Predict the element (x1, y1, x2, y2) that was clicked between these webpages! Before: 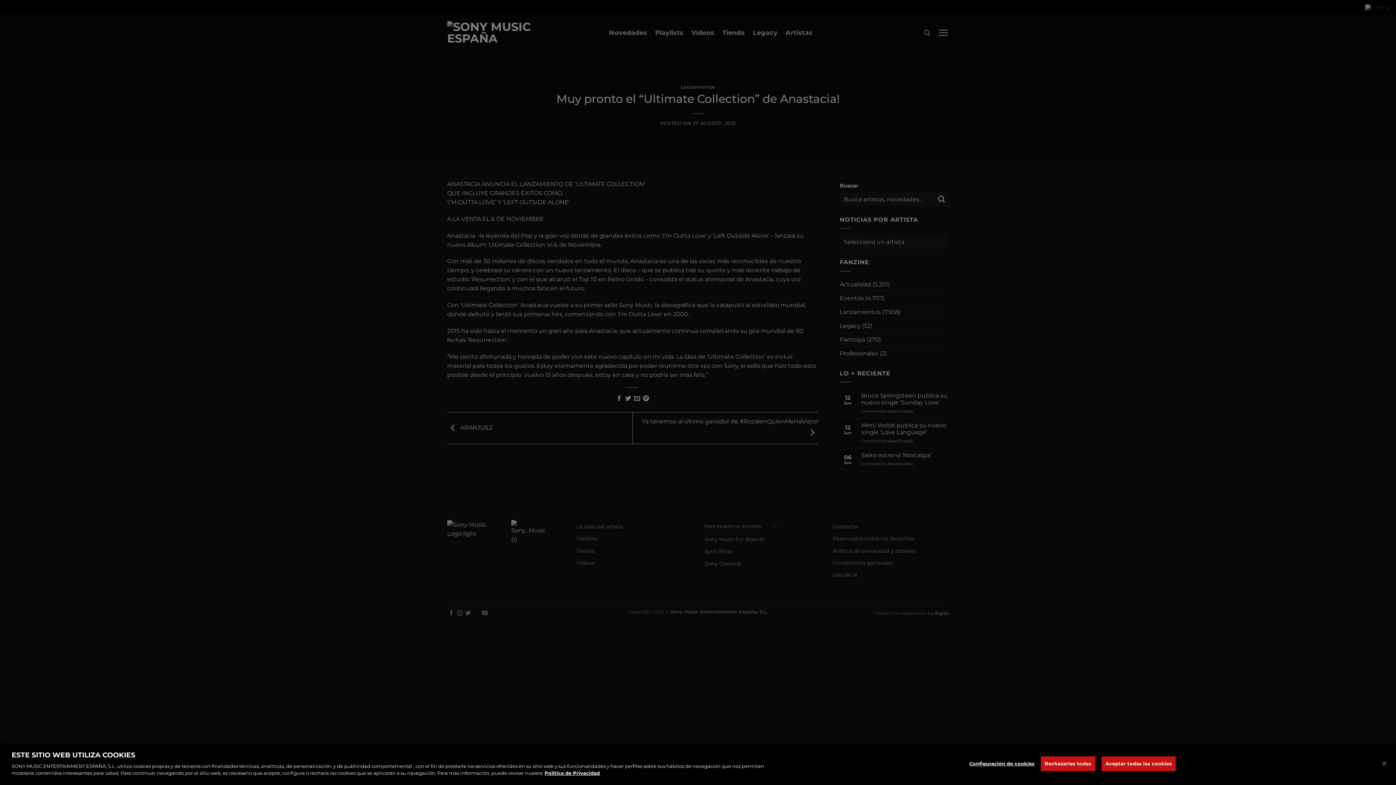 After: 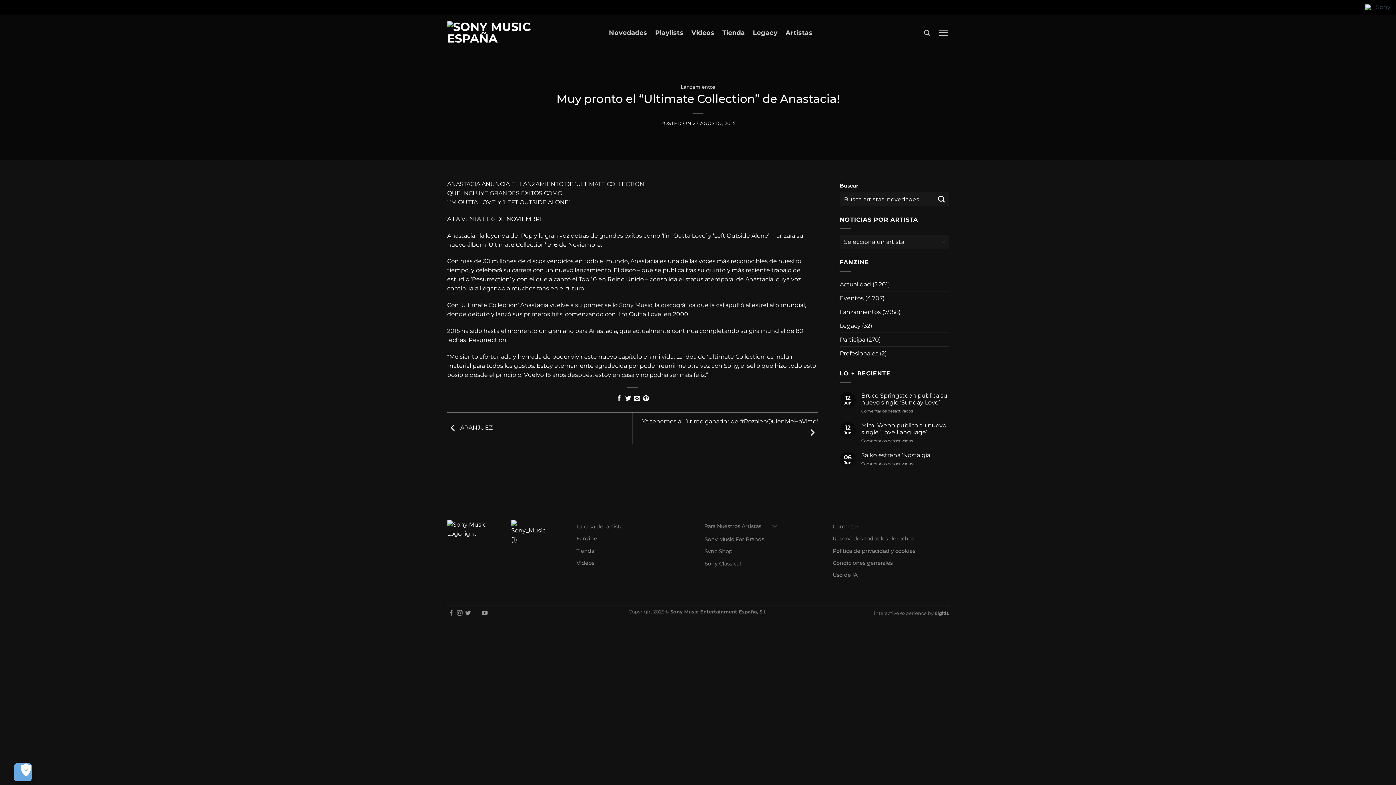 Action: label: Rechazarlas todas bbox: (1040, 756, 1095, 771)